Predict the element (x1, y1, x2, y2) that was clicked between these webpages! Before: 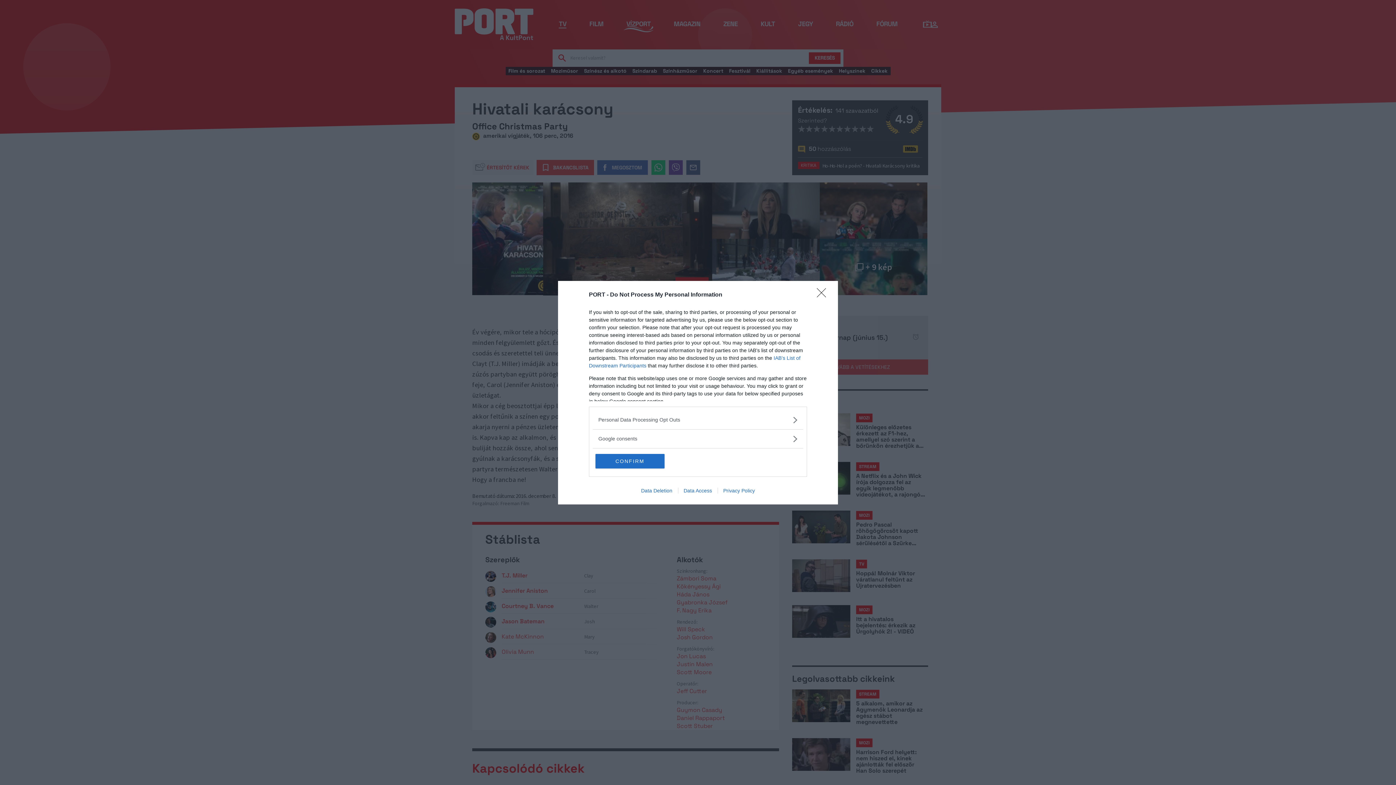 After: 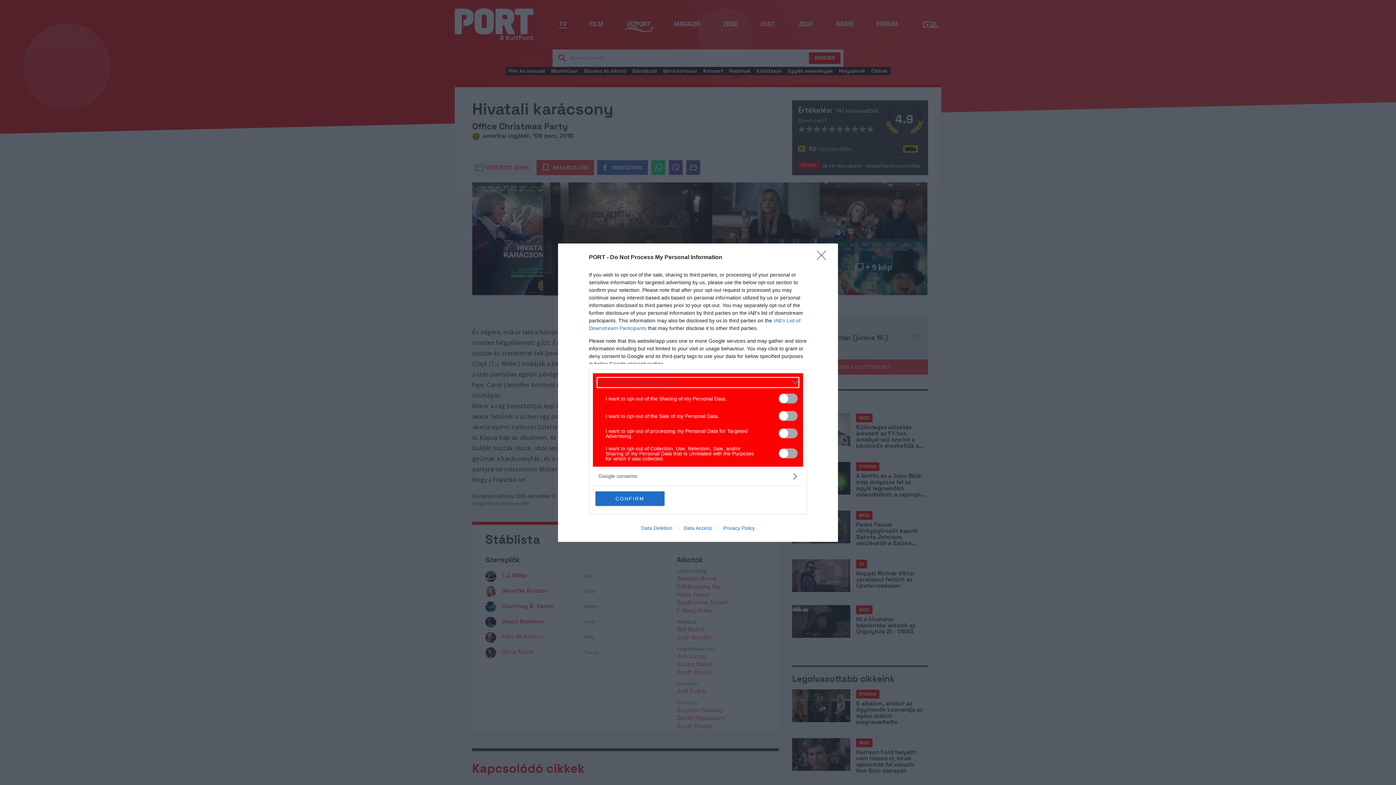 Action: bbox: (598, 416, 797, 423) label: Opt-Outs